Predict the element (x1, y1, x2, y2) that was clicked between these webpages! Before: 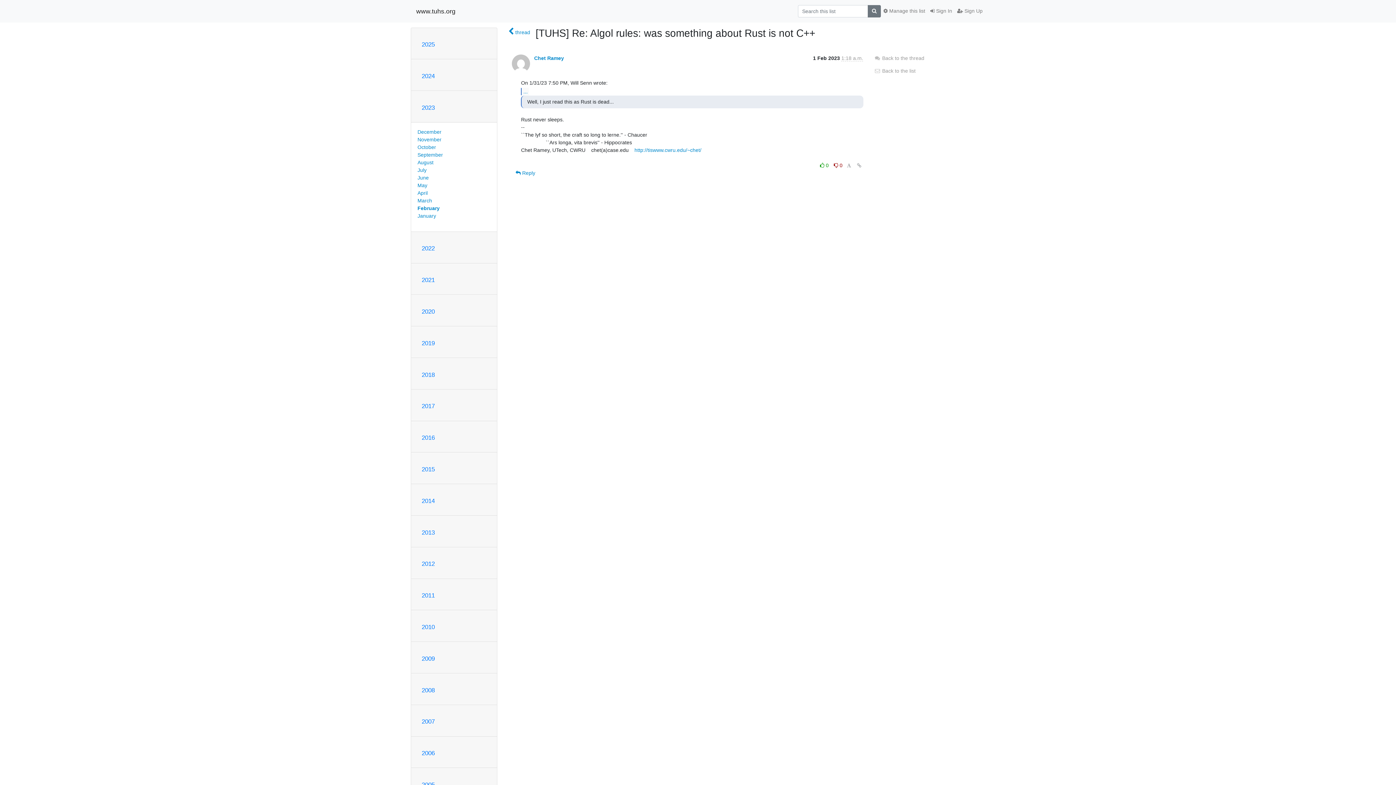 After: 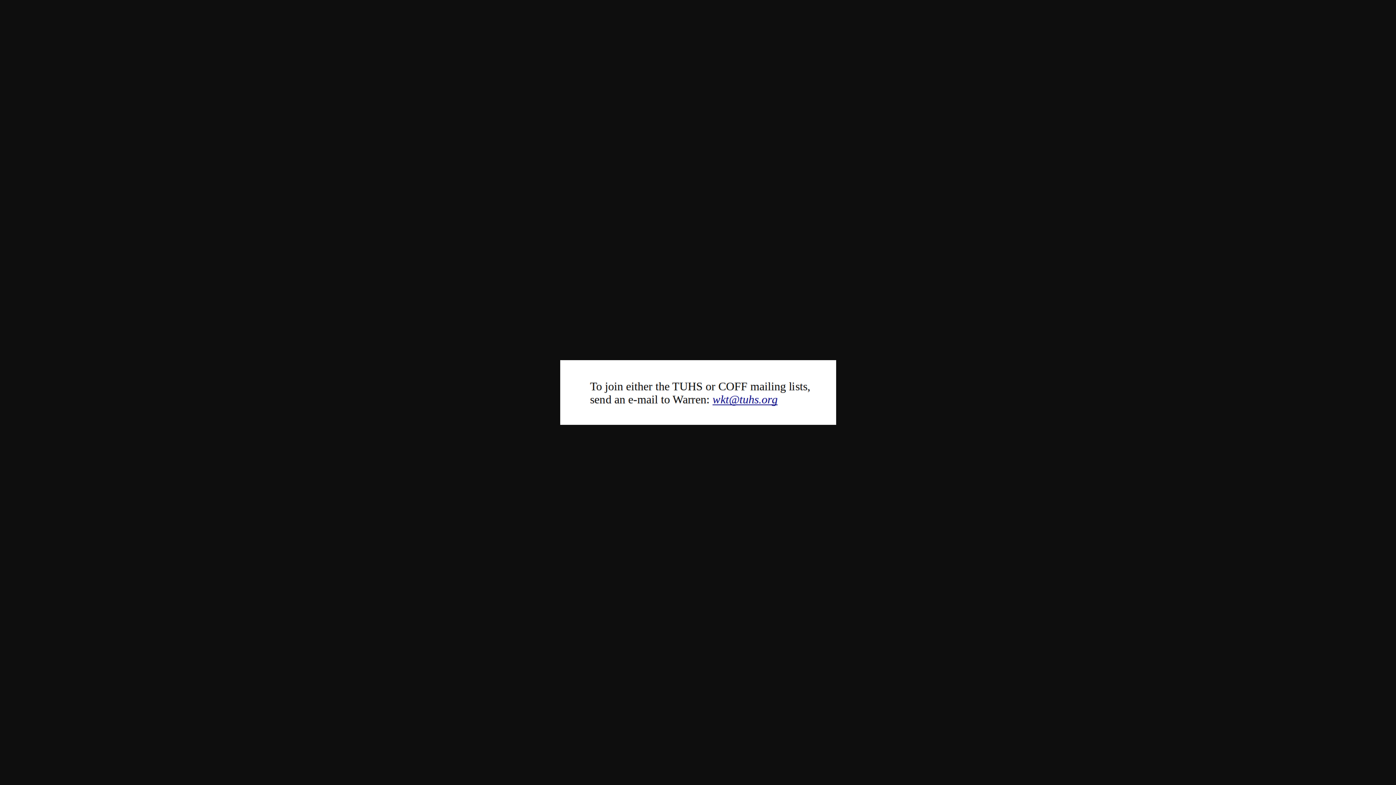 Action: label:  Sign Up bbox: (954, 4, 985, 17)